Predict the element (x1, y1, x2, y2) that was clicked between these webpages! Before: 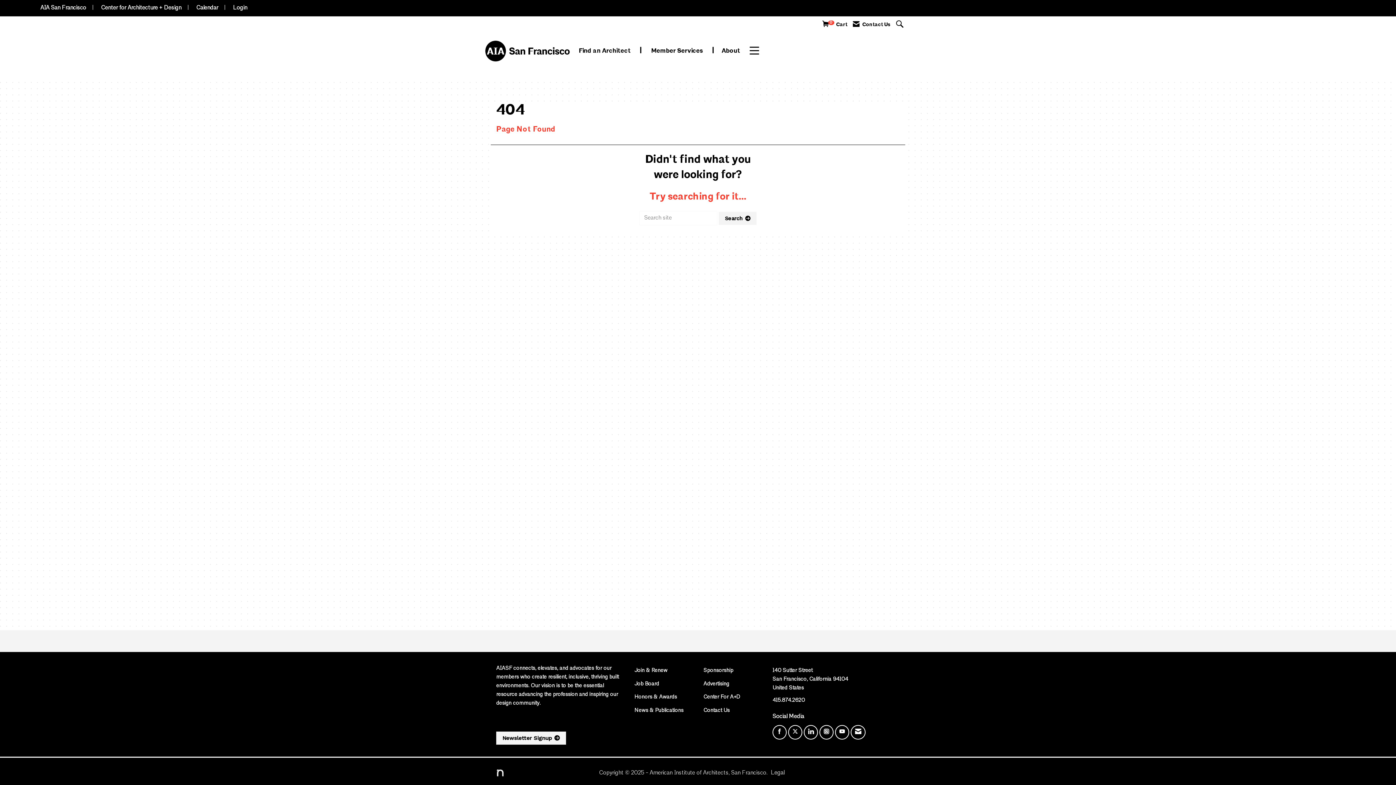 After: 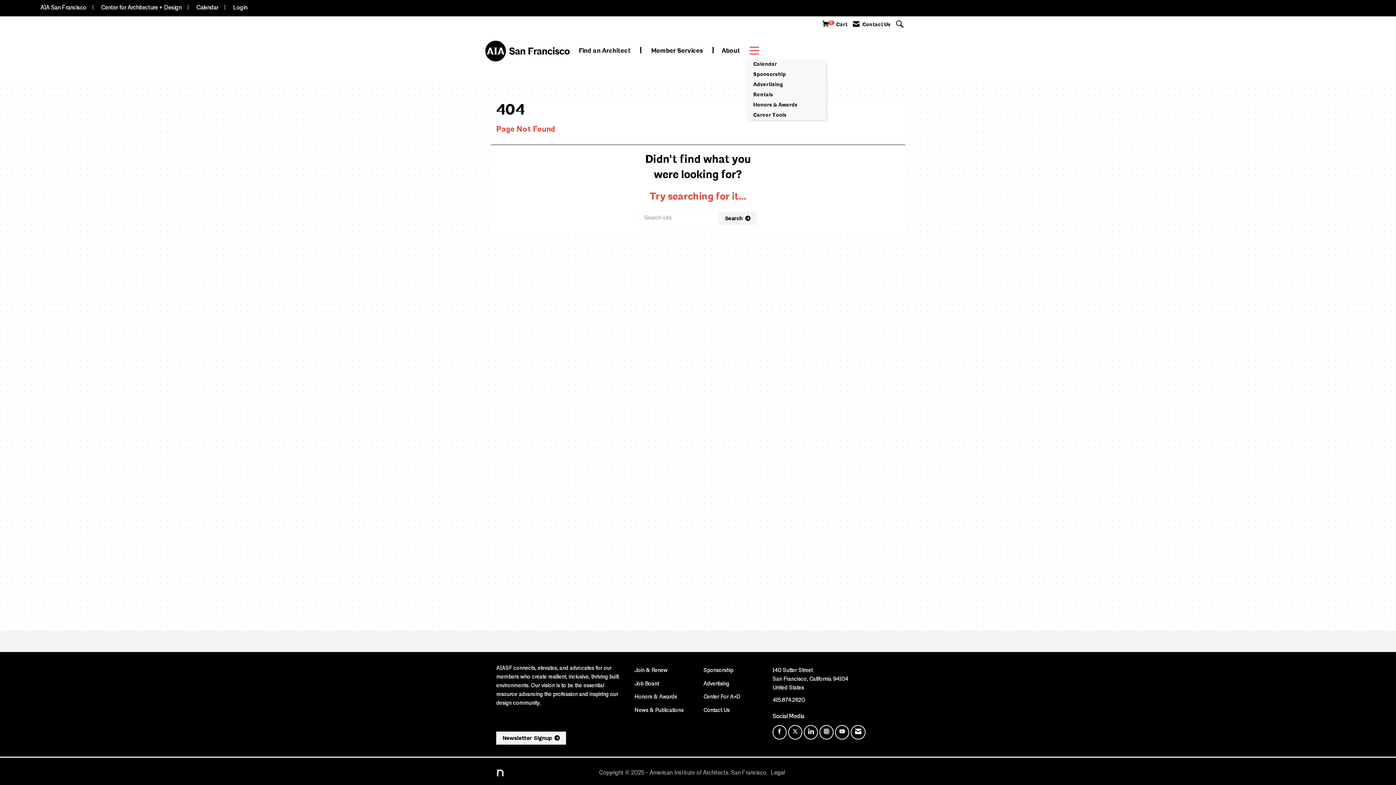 Action: label: More bbox: (746, 44, 776, 57)